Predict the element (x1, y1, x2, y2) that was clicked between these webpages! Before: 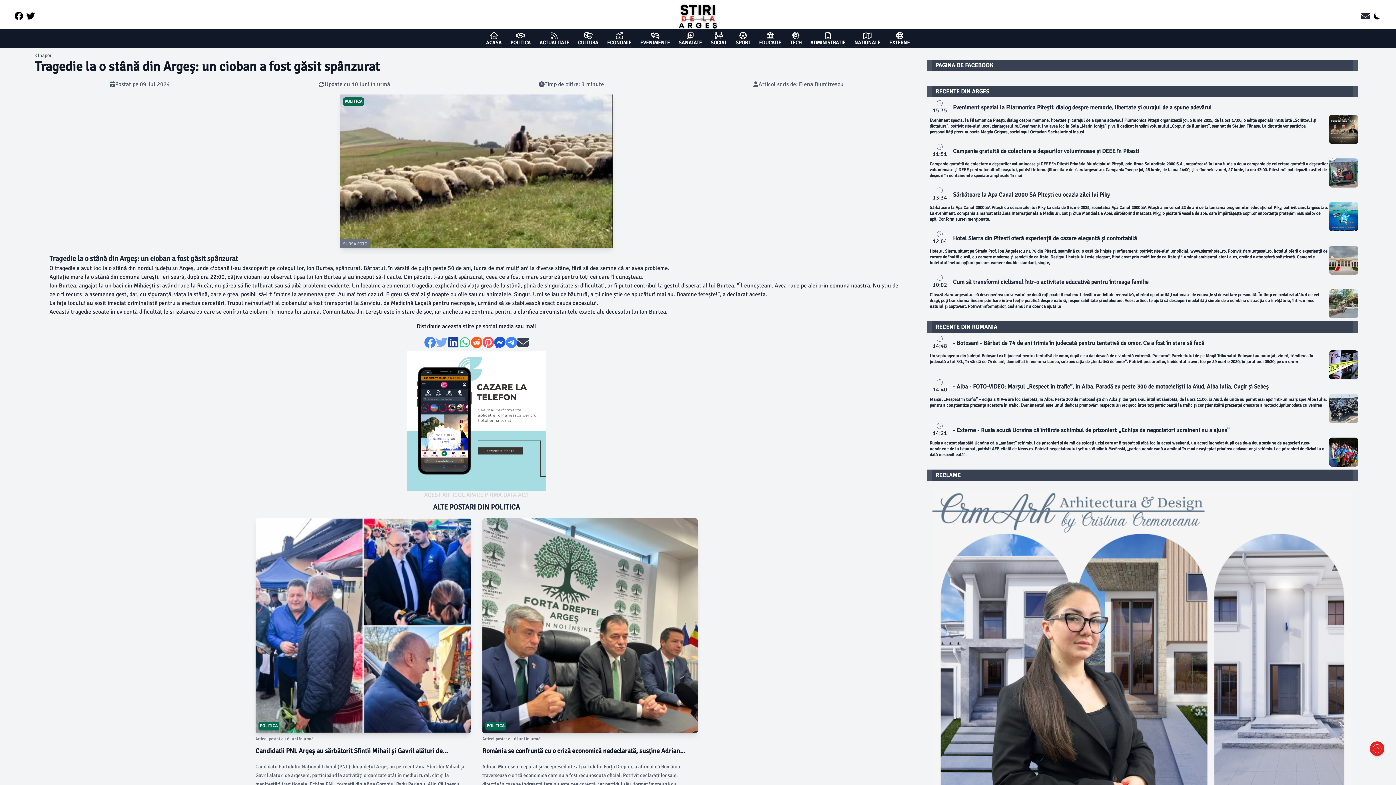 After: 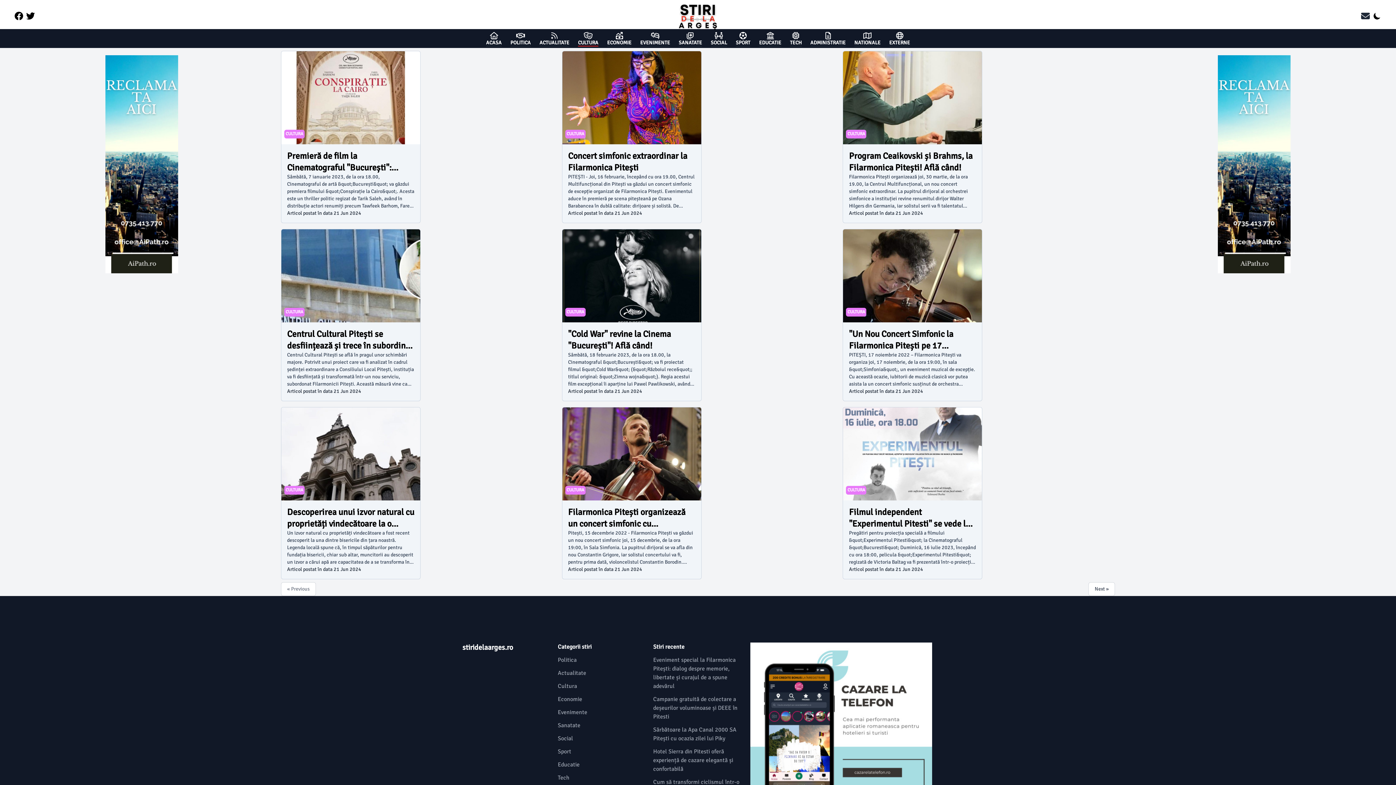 Action: label: CULTURA bbox: (578, 30, 598, 46)